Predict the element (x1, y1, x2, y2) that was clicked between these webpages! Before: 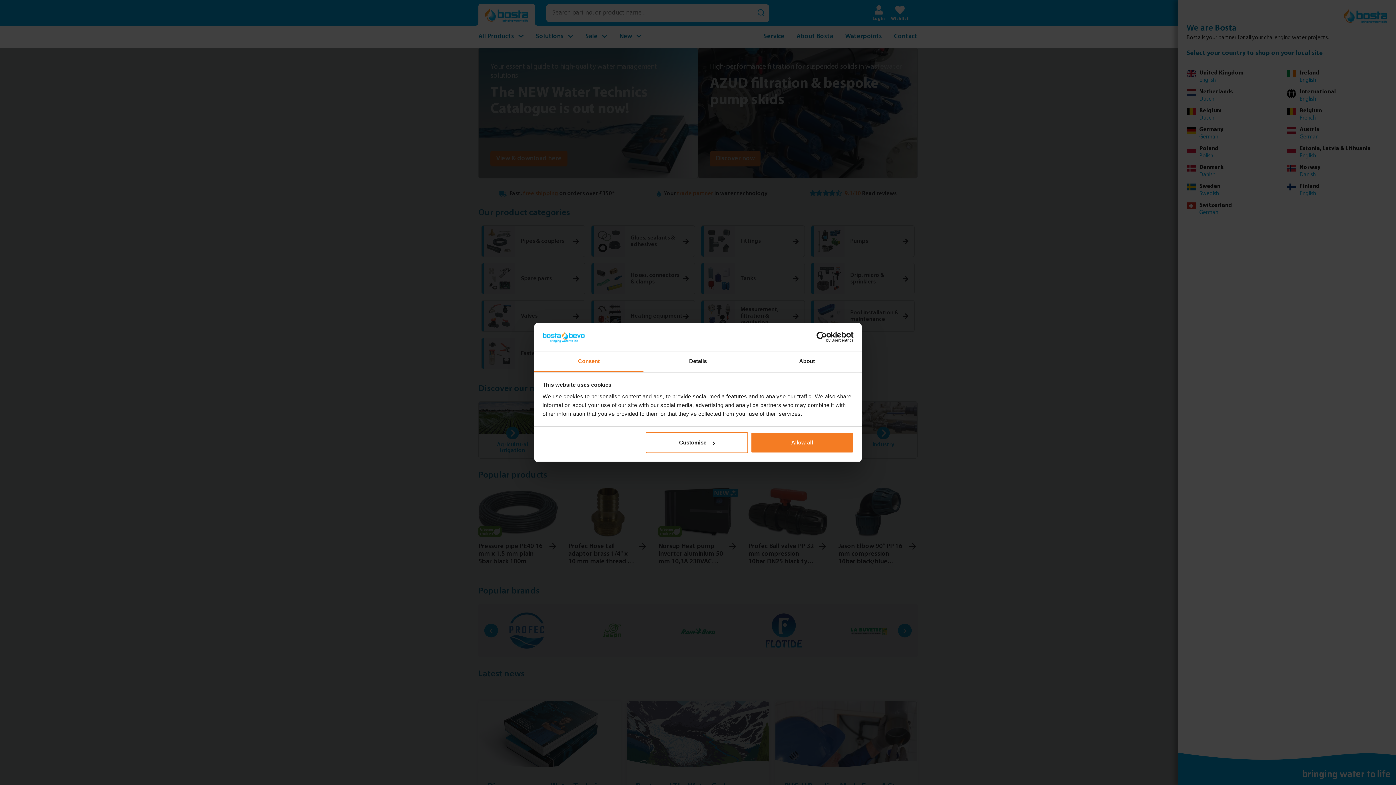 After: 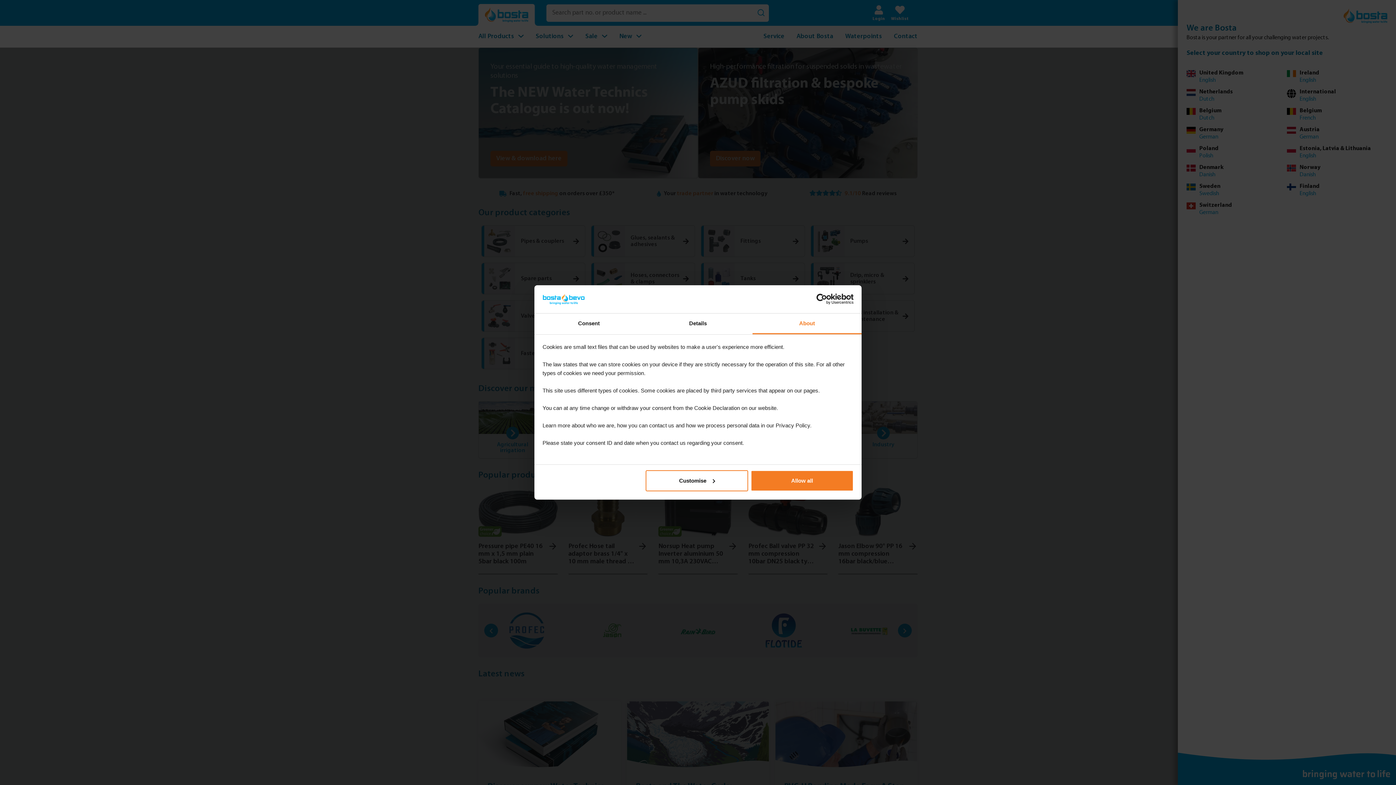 Action: label: About bbox: (752, 351, 861, 372)